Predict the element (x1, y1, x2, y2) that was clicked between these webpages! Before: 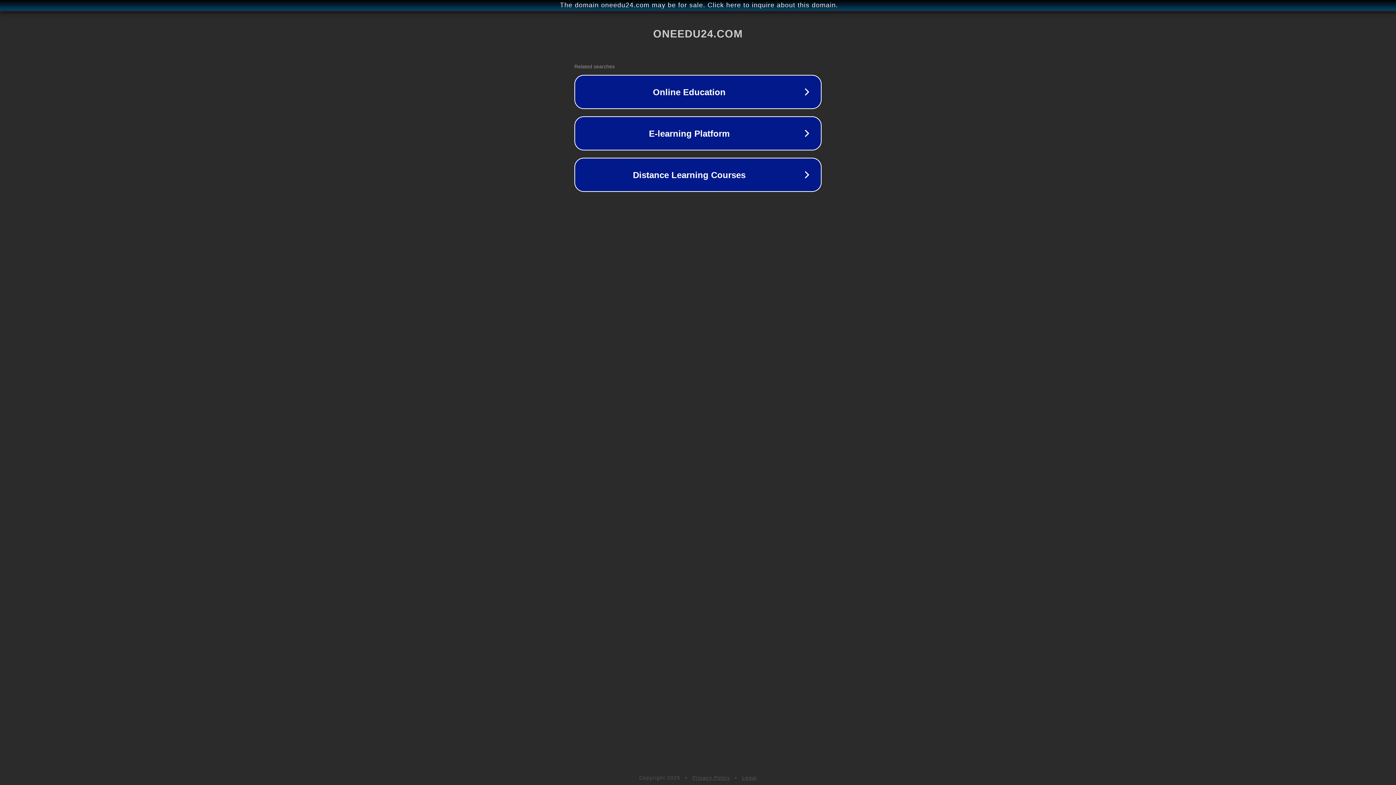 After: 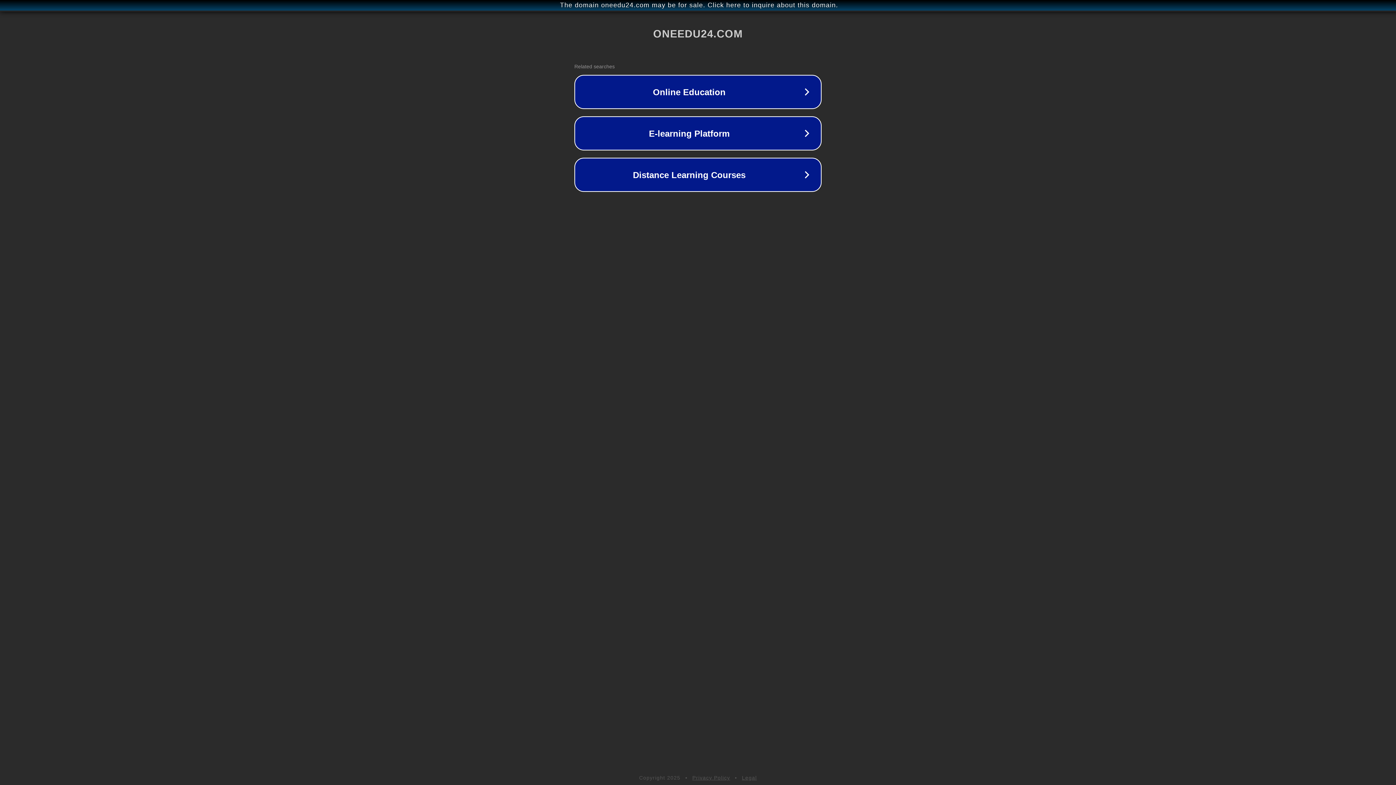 Action: bbox: (692, 775, 730, 781) label: Privacy Policy